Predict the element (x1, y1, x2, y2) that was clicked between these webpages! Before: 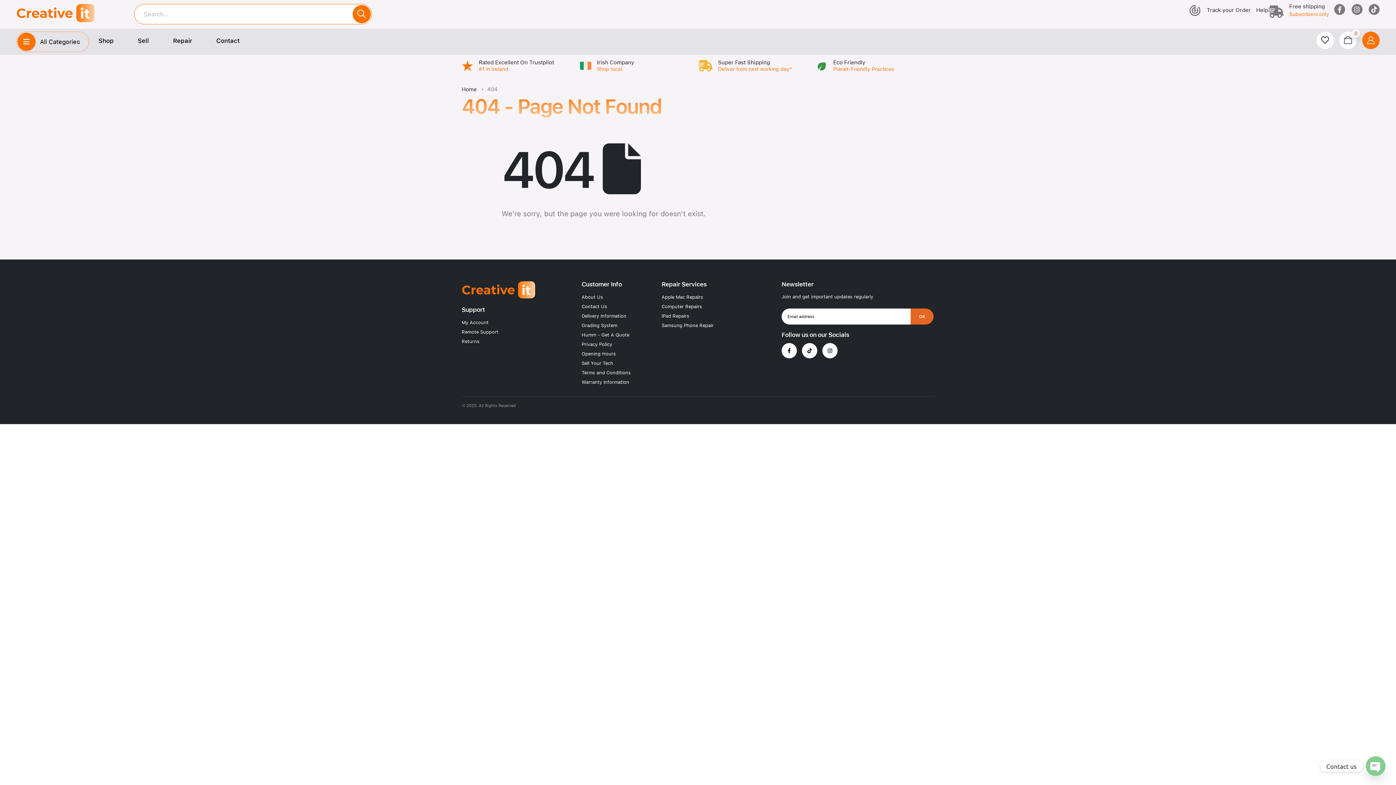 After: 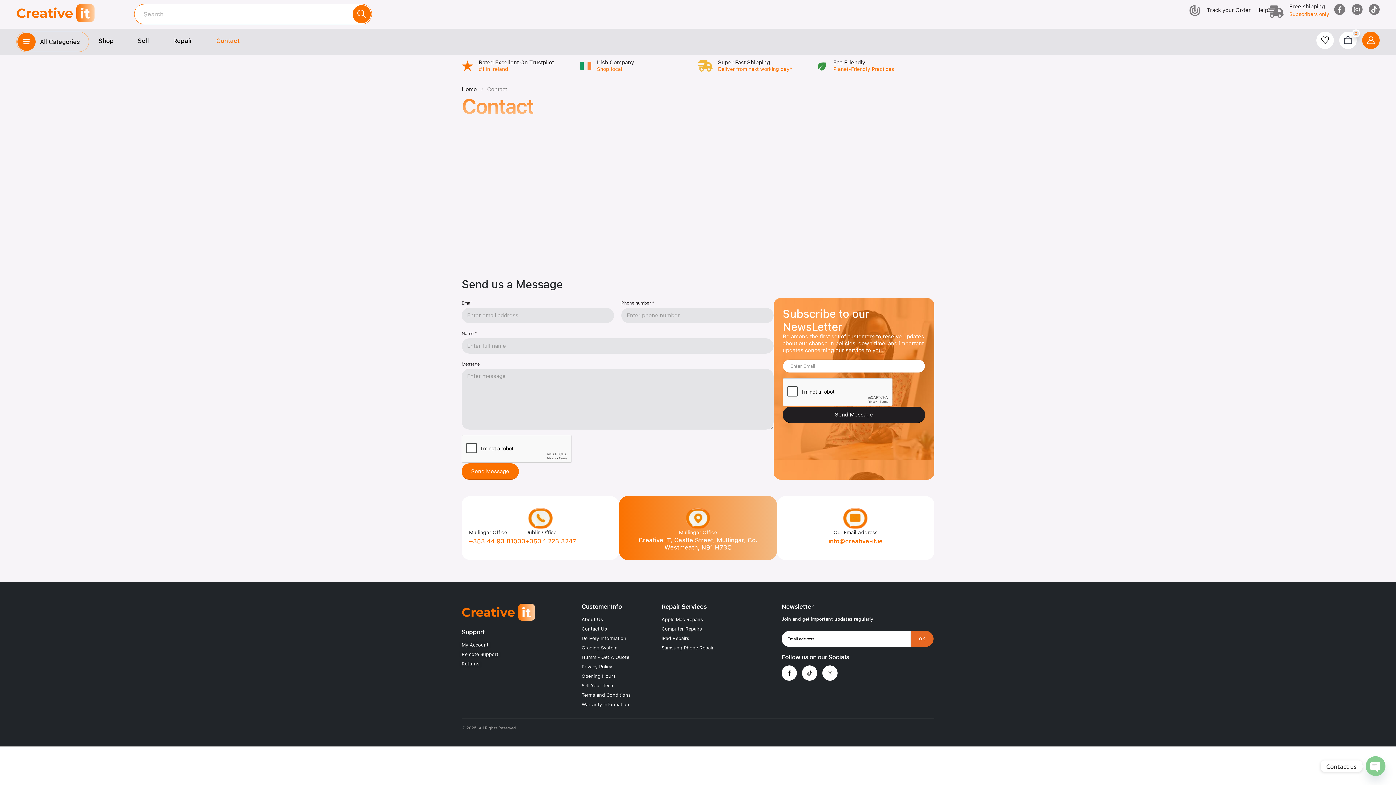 Action: label: Contact Us bbox: (581, 302, 654, 311)